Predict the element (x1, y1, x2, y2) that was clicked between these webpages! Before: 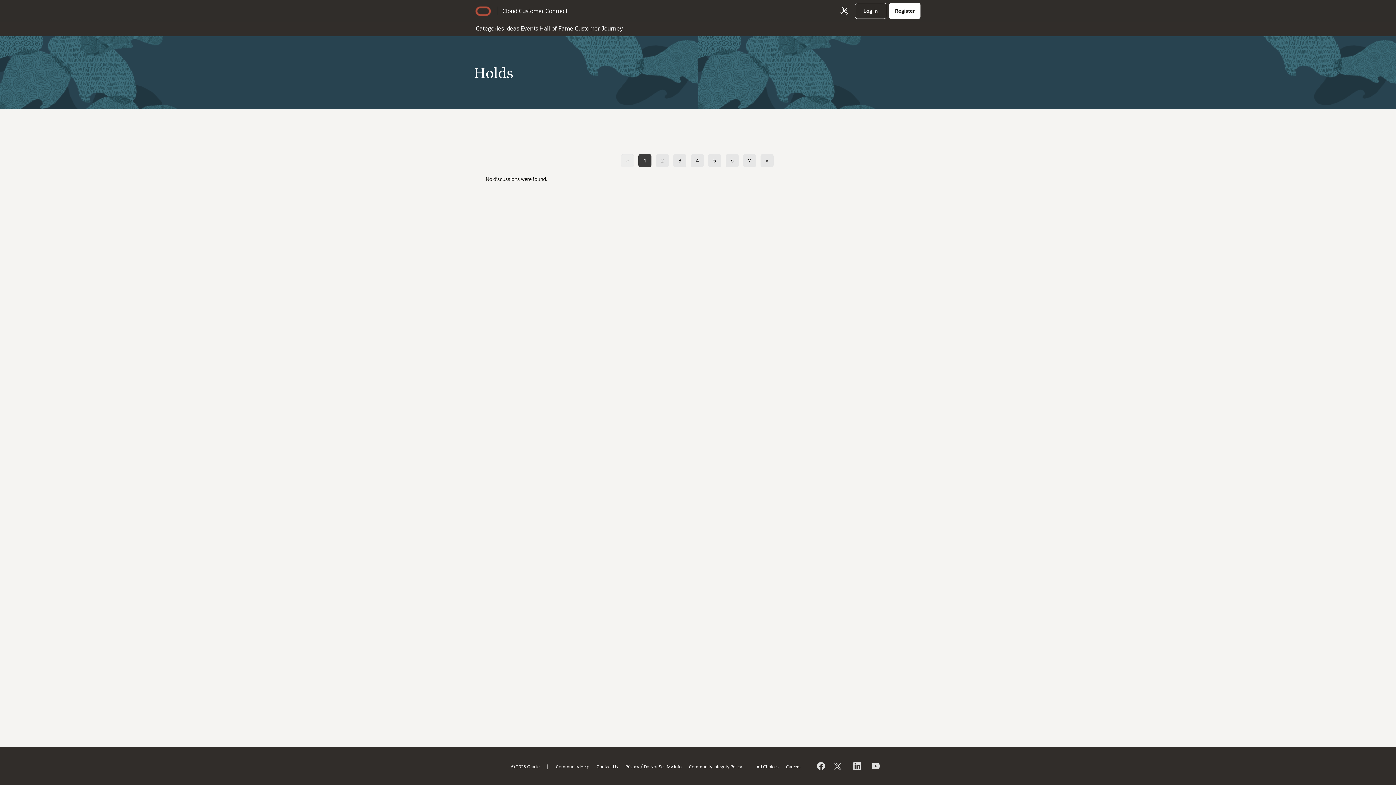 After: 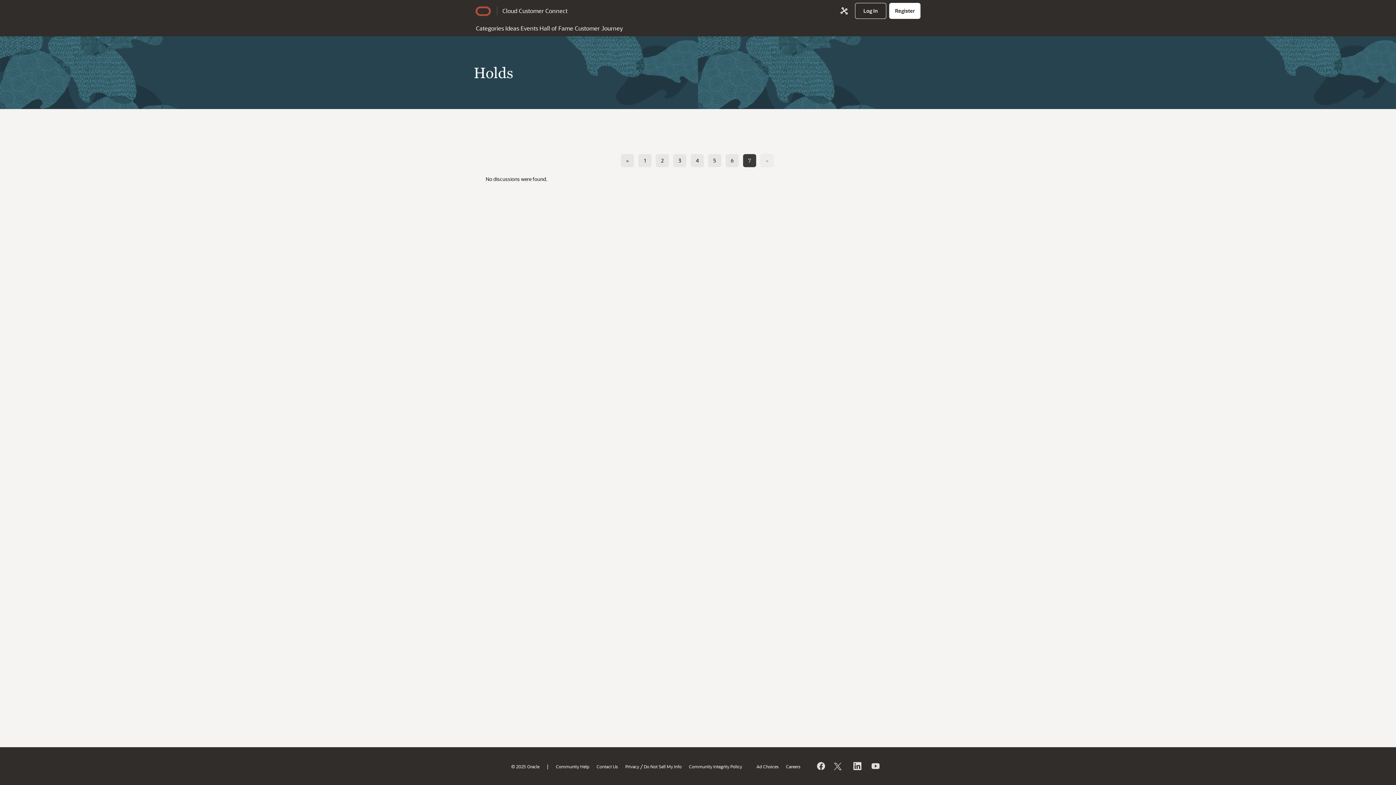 Action: bbox: (743, 154, 756, 167) label: Page 7